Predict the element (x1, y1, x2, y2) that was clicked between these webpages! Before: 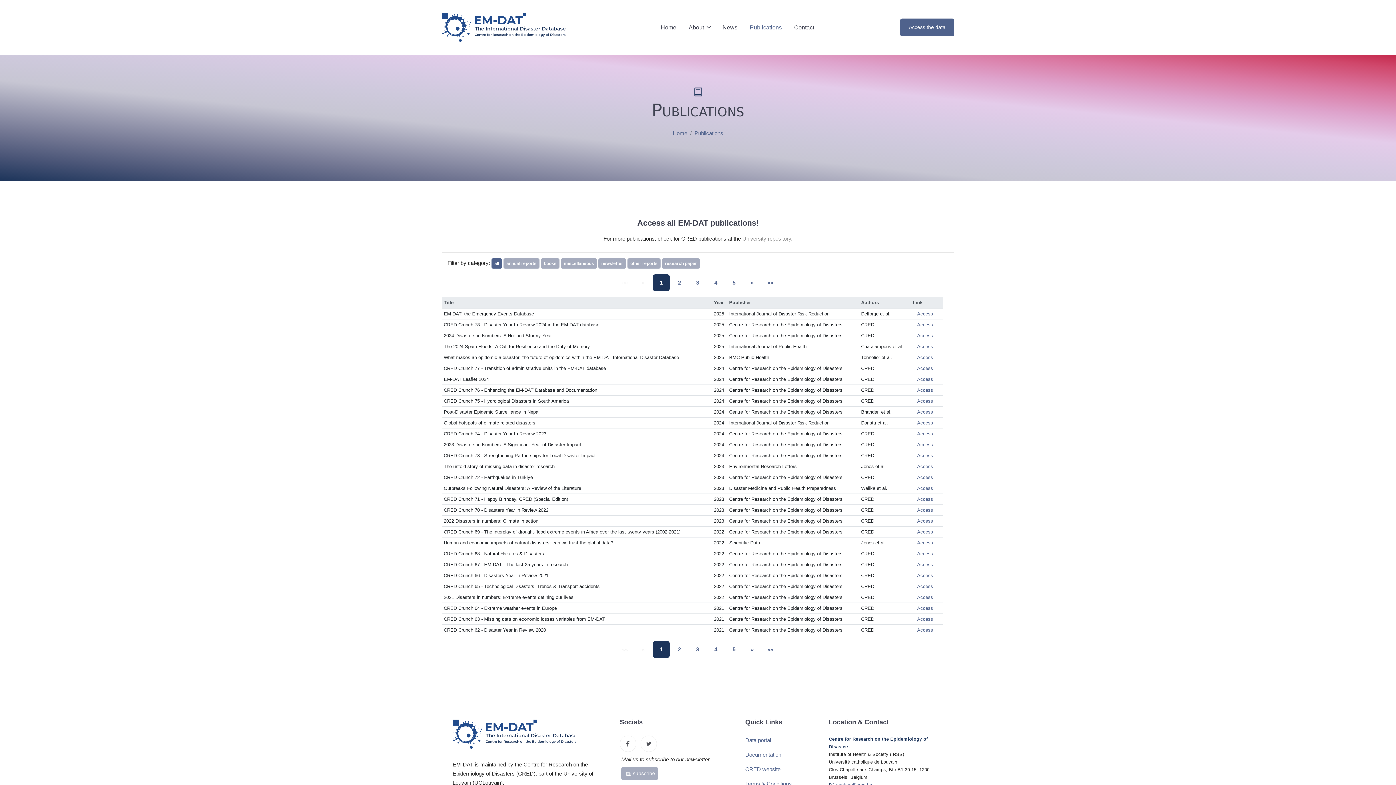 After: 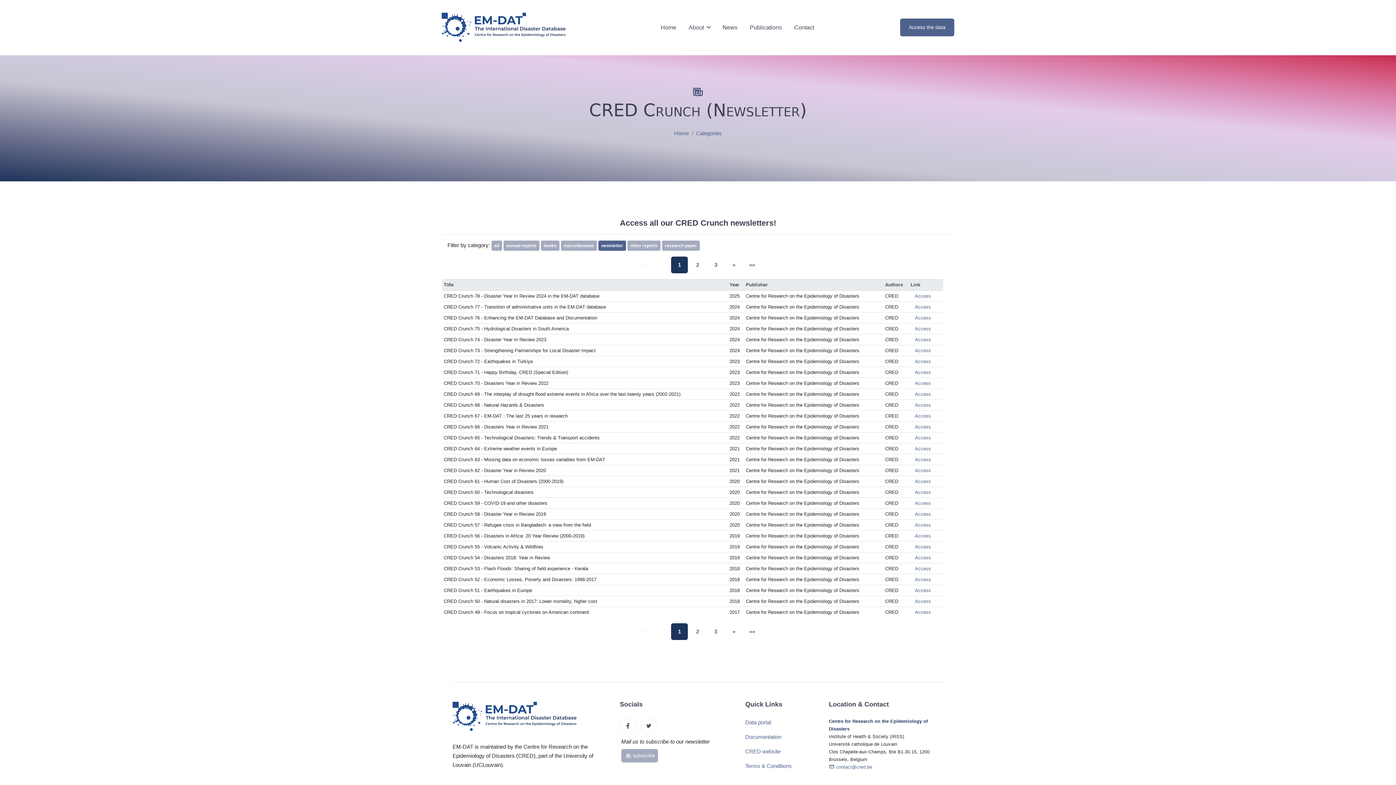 Action: label: newsletter bbox: (598, 258, 626, 268)